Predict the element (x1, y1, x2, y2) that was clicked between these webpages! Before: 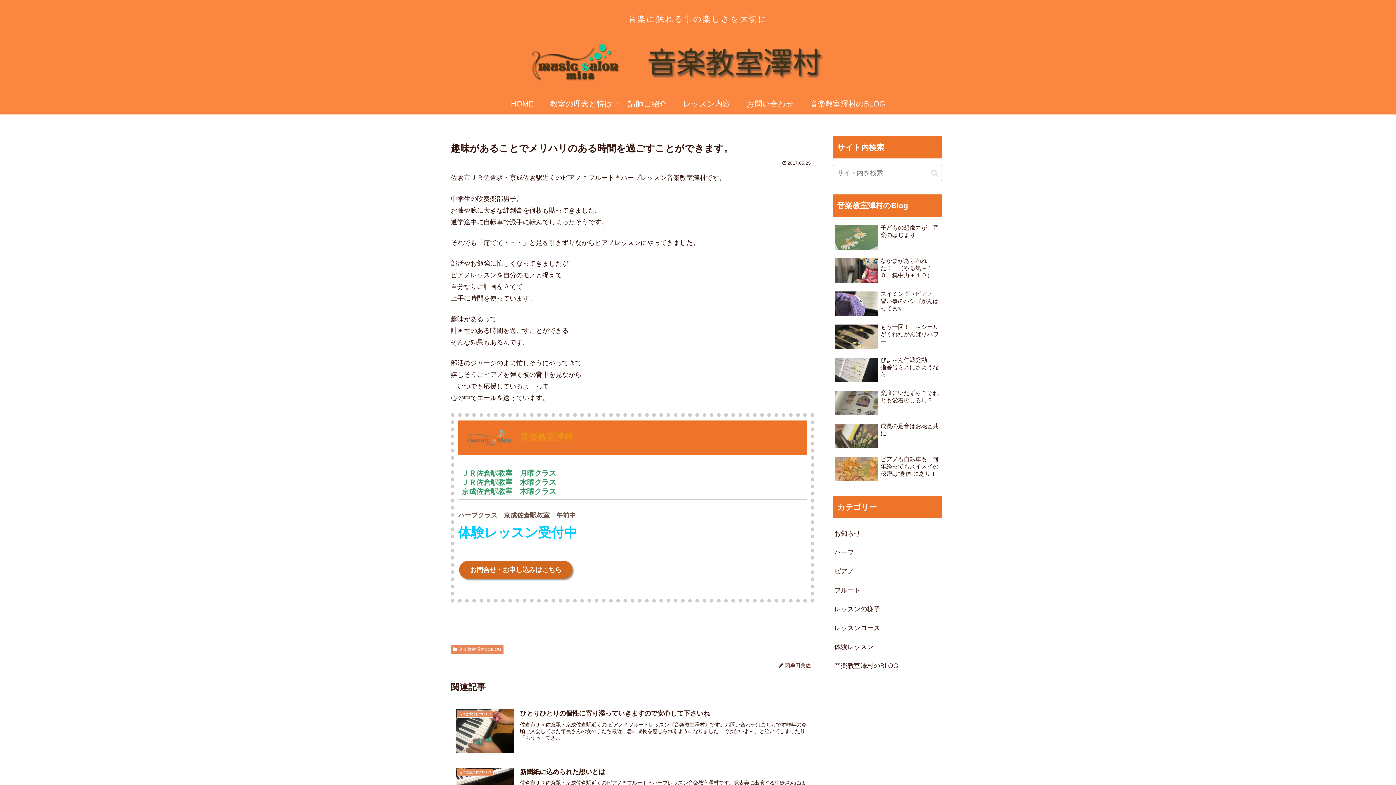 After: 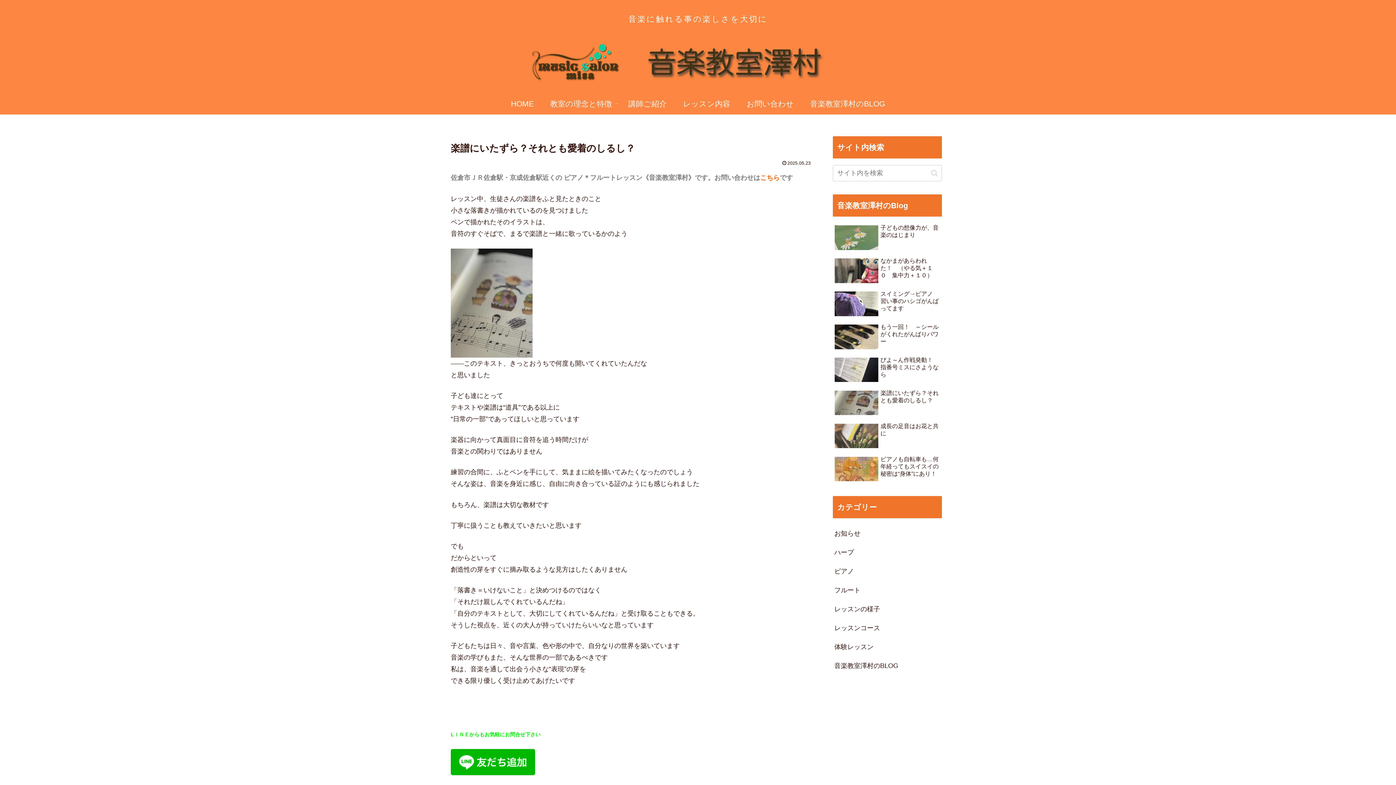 Action: label: 楽譜にいたずら？それとも愛着のしるし？ bbox: (833, 387, 942, 419)